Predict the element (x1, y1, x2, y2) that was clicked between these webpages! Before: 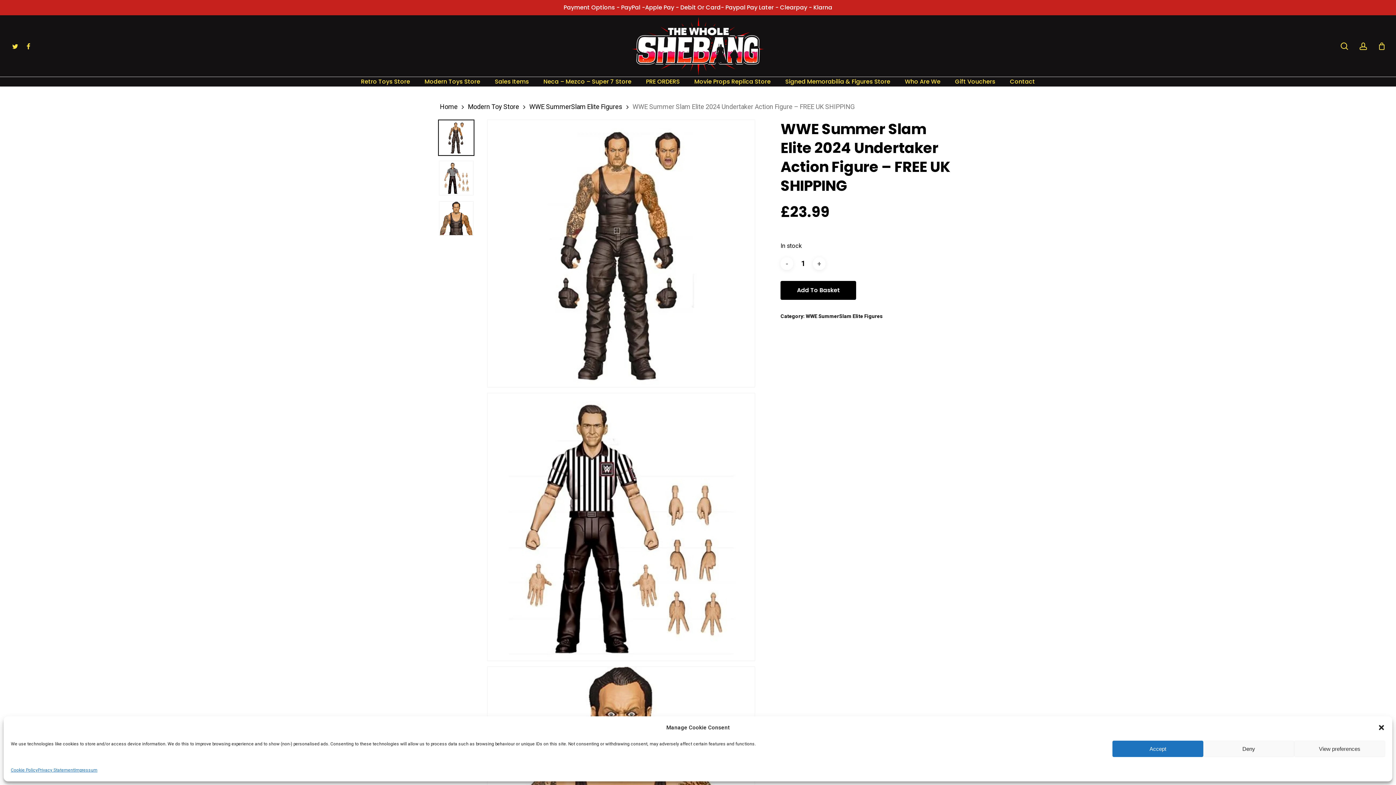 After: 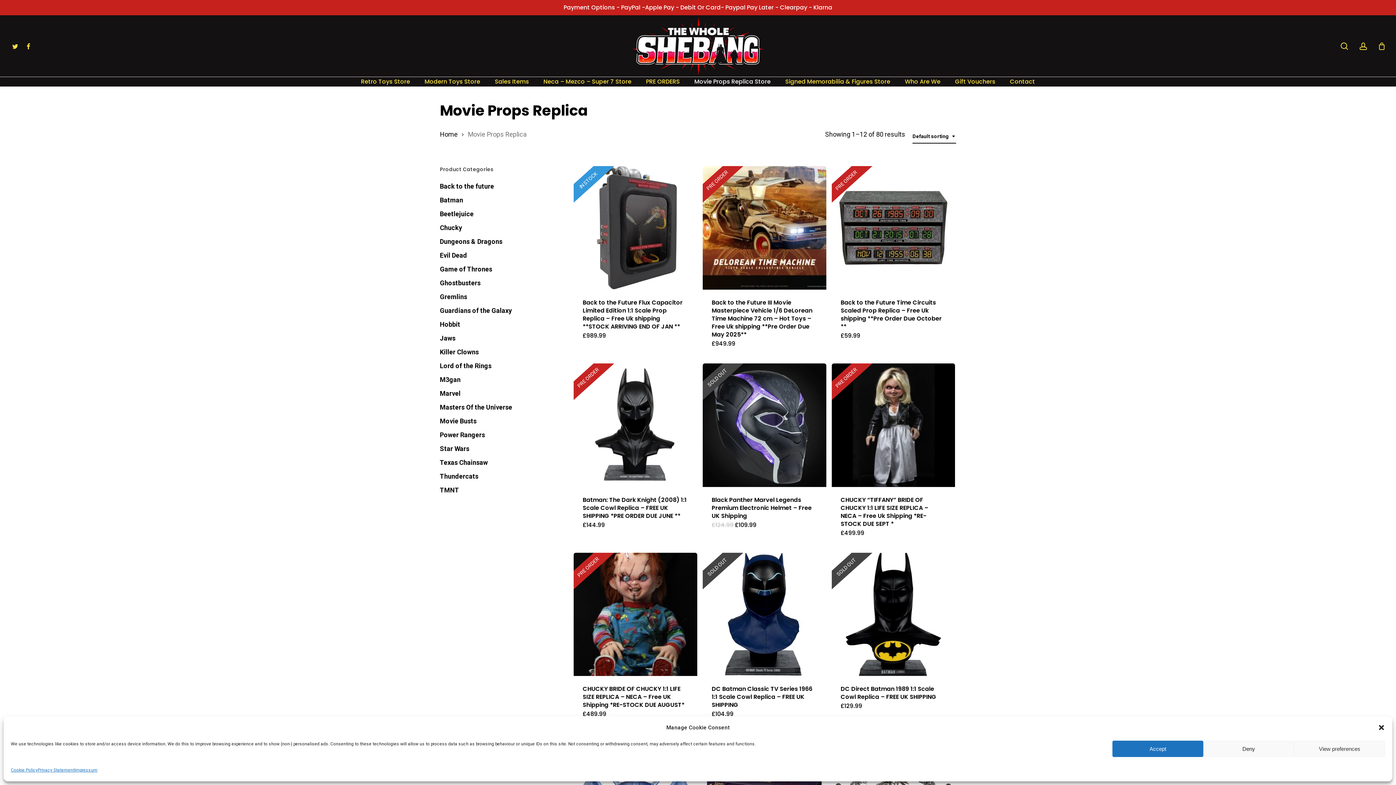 Action: bbox: (687, 78, 778, 84) label: Movie Props Replica Store